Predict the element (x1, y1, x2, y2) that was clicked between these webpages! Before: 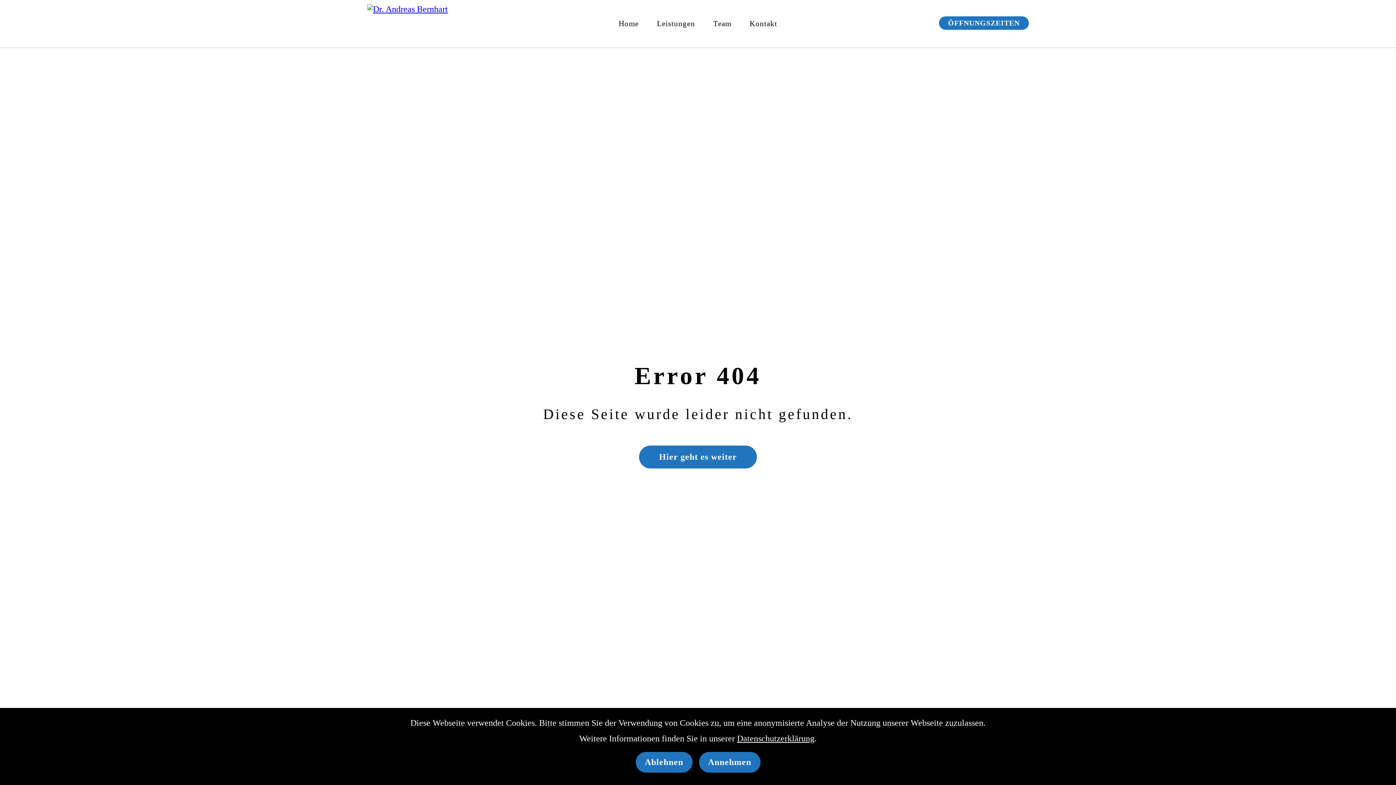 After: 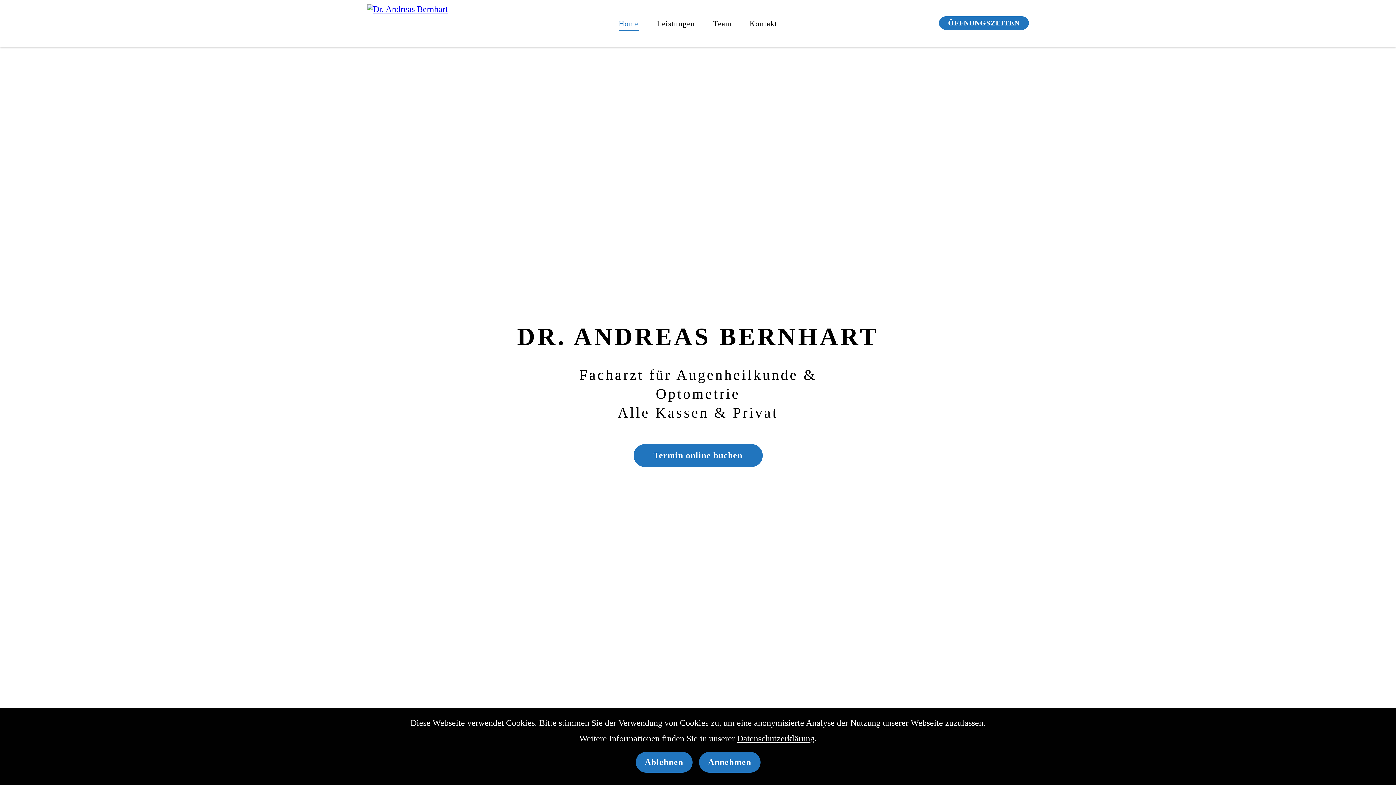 Action: label: Hier geht es weiter bbox: (639, 445, 757, 468)